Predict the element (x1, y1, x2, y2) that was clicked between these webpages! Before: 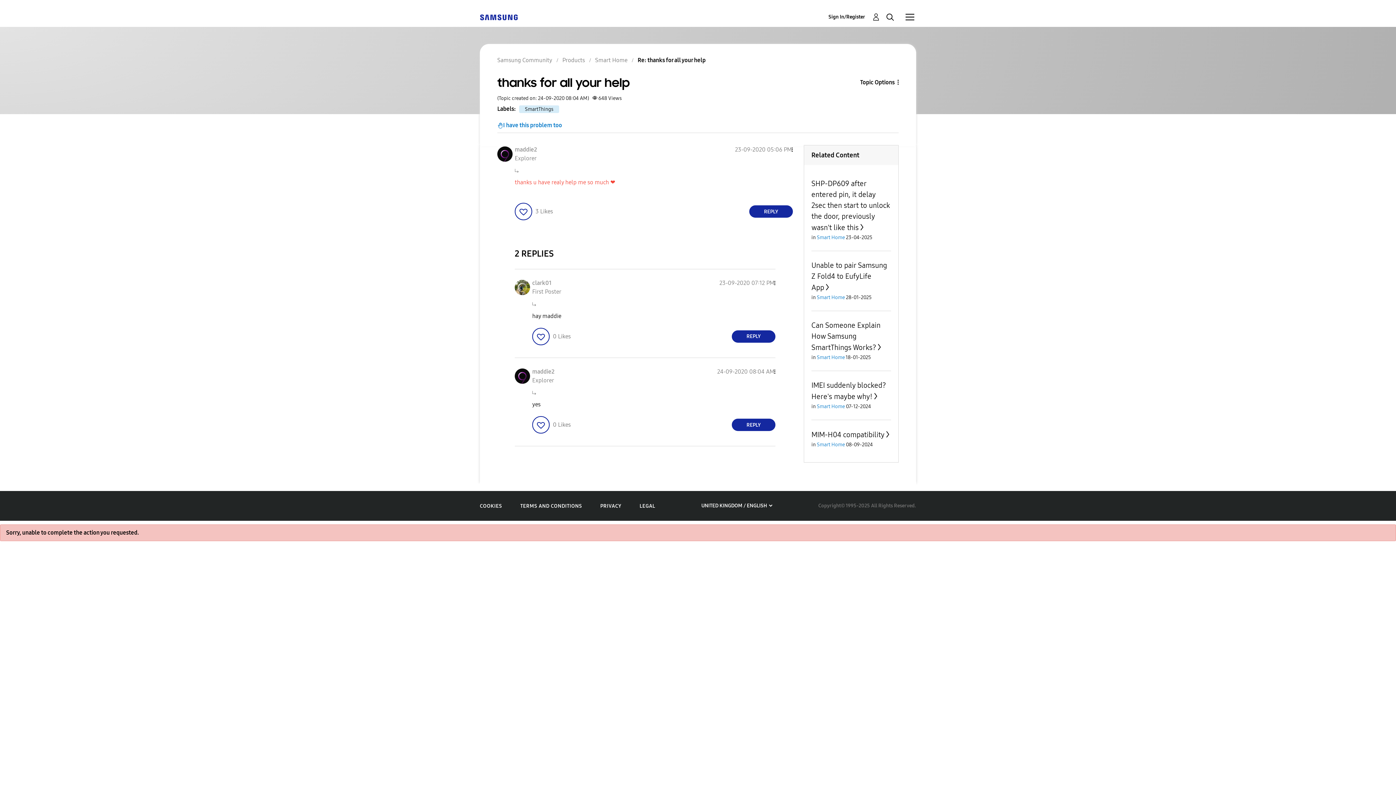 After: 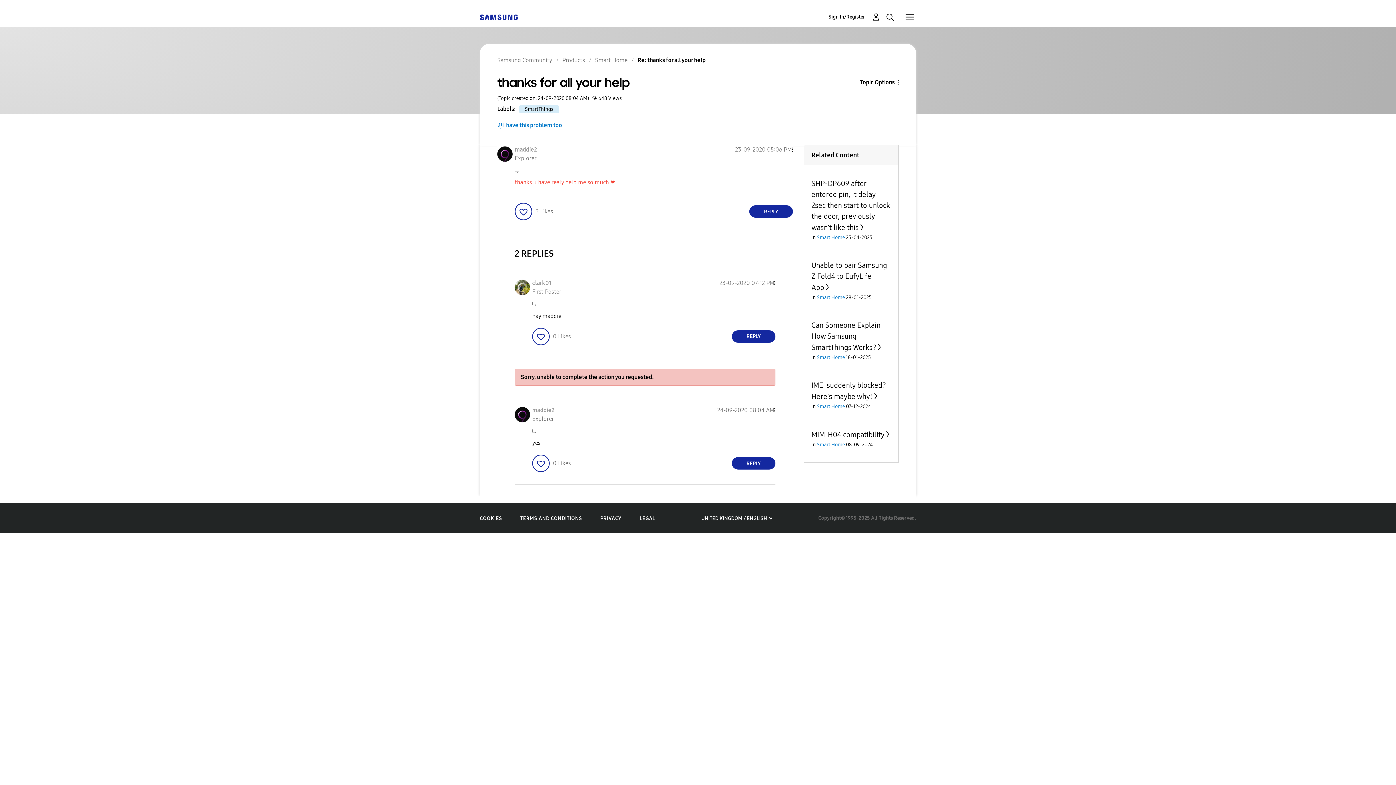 Action: bbox: (532, 416, 549, 433) label: Click here to give likes to this post.